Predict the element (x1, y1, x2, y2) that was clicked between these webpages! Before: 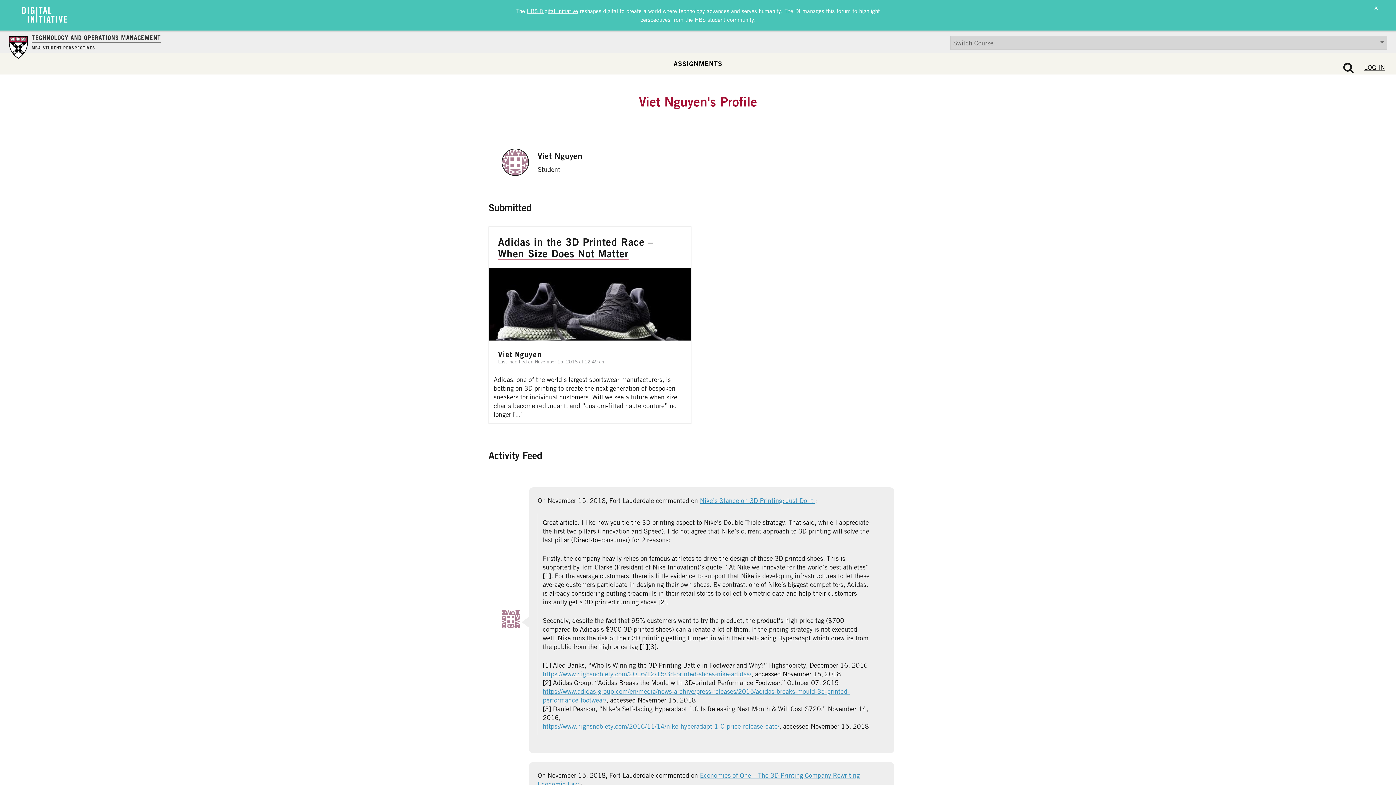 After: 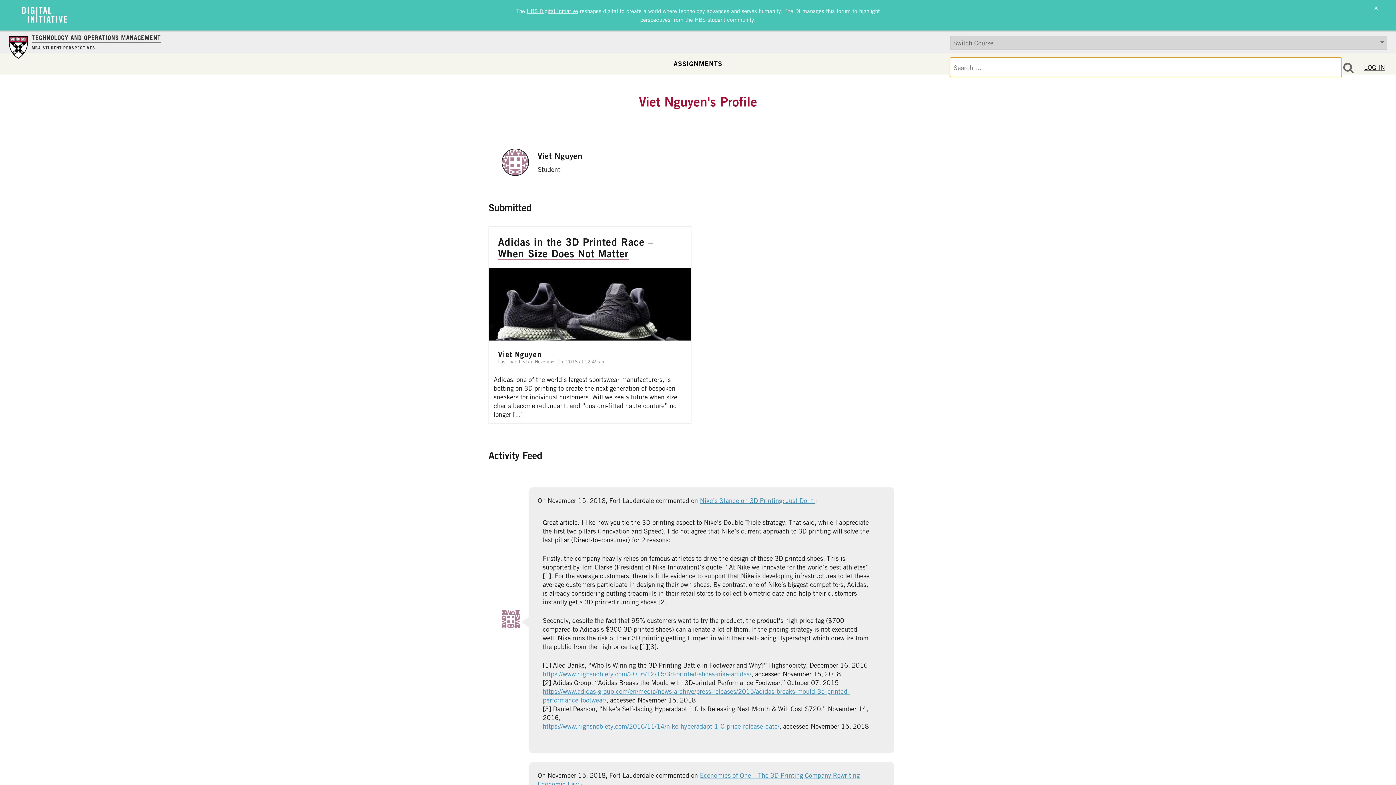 Action: bbox: (1343, 62, 1362, 73)